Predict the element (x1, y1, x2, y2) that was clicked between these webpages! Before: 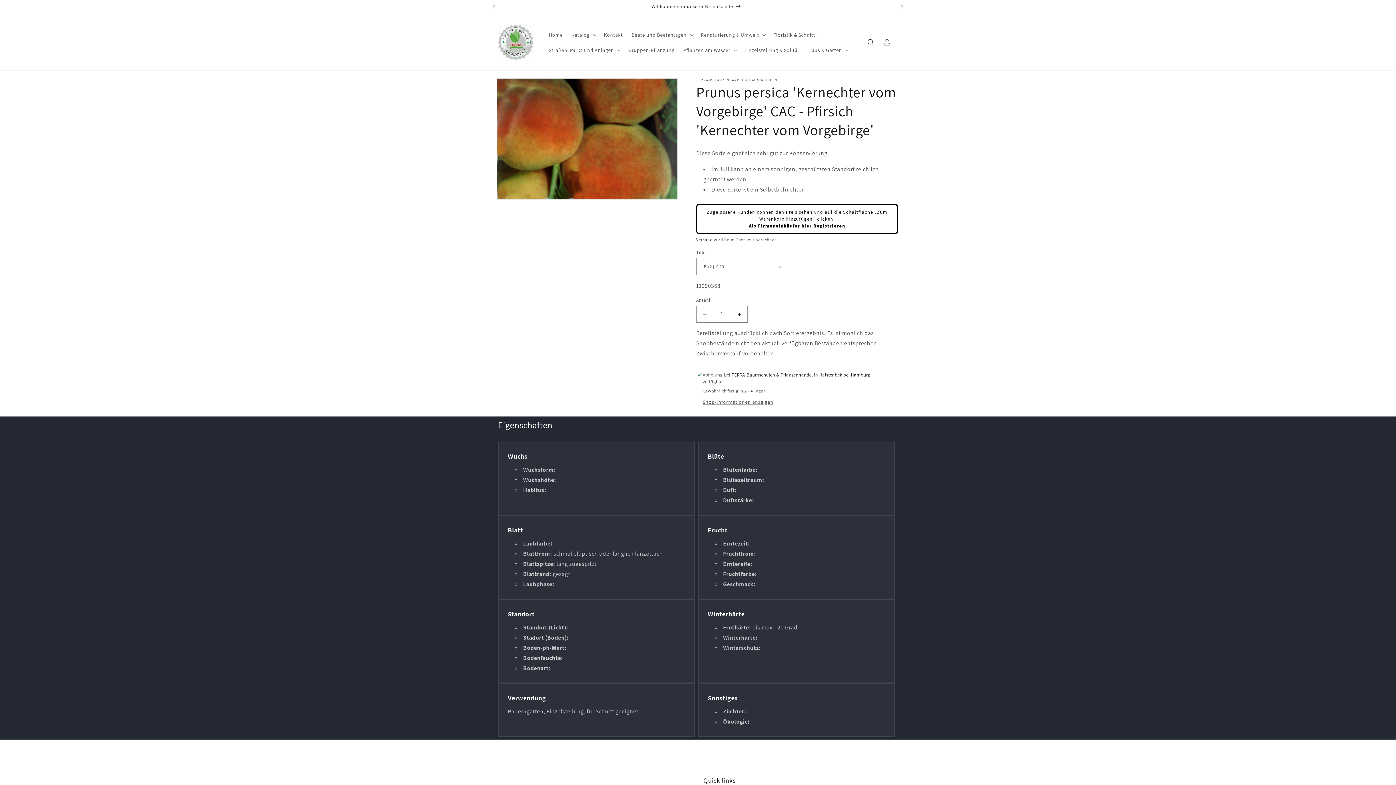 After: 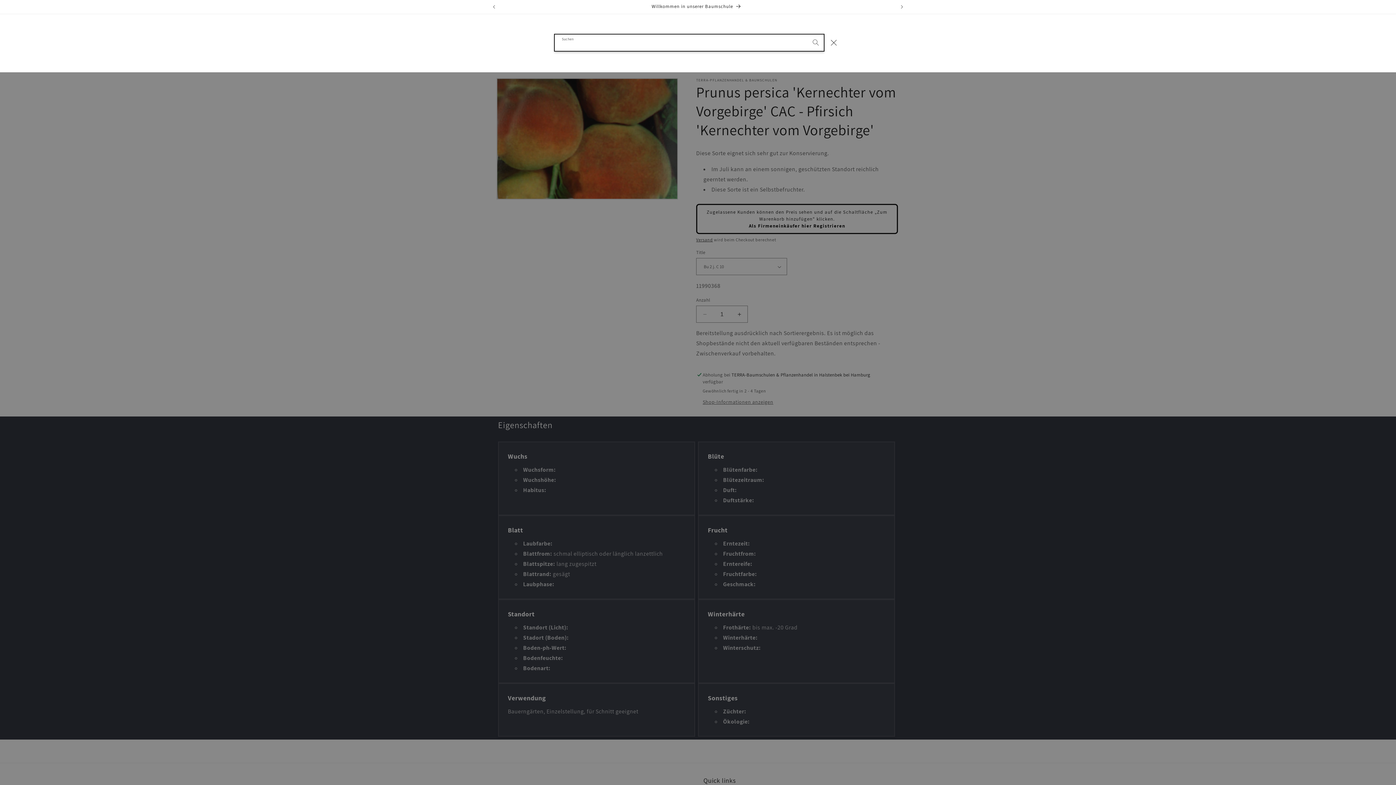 Action: label: Suchen bbox: (863, 34, 879, 50)